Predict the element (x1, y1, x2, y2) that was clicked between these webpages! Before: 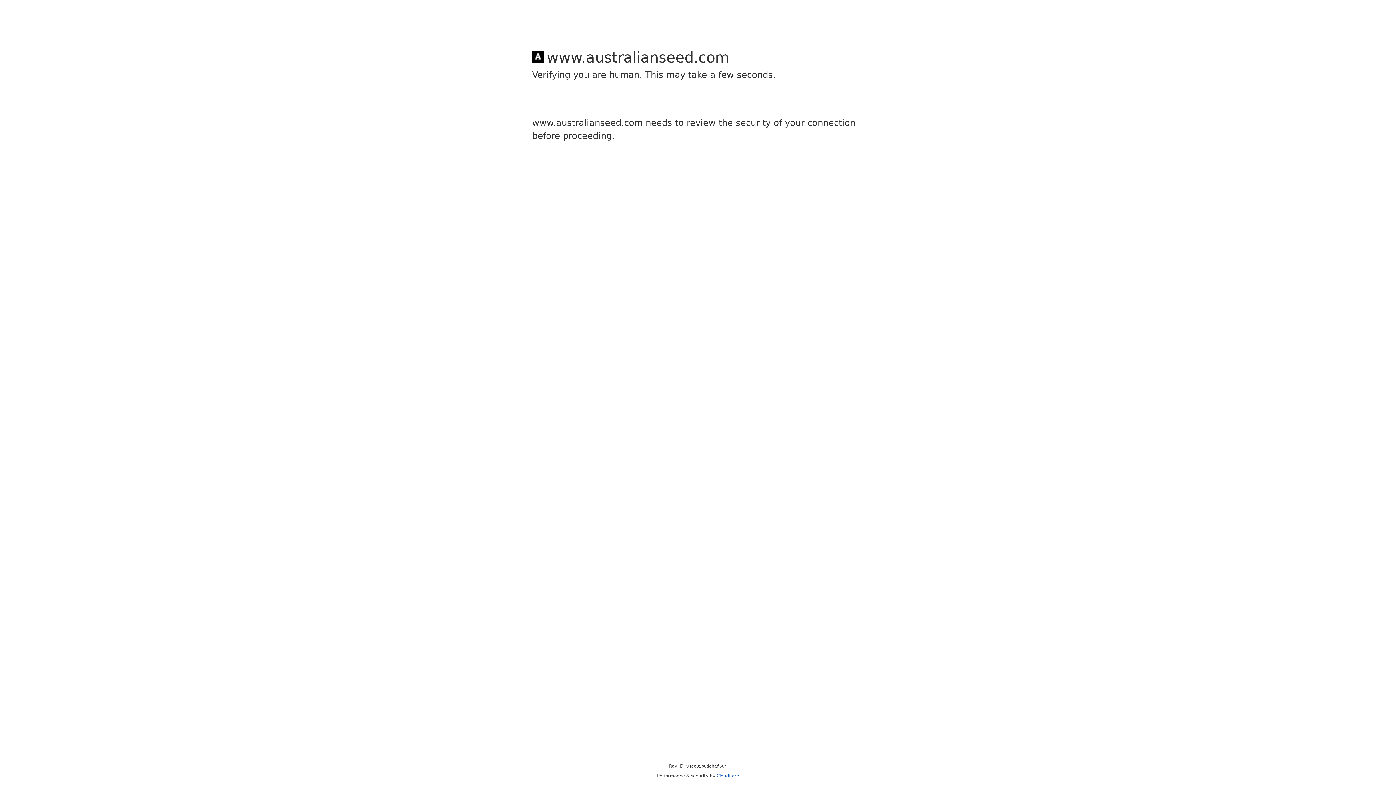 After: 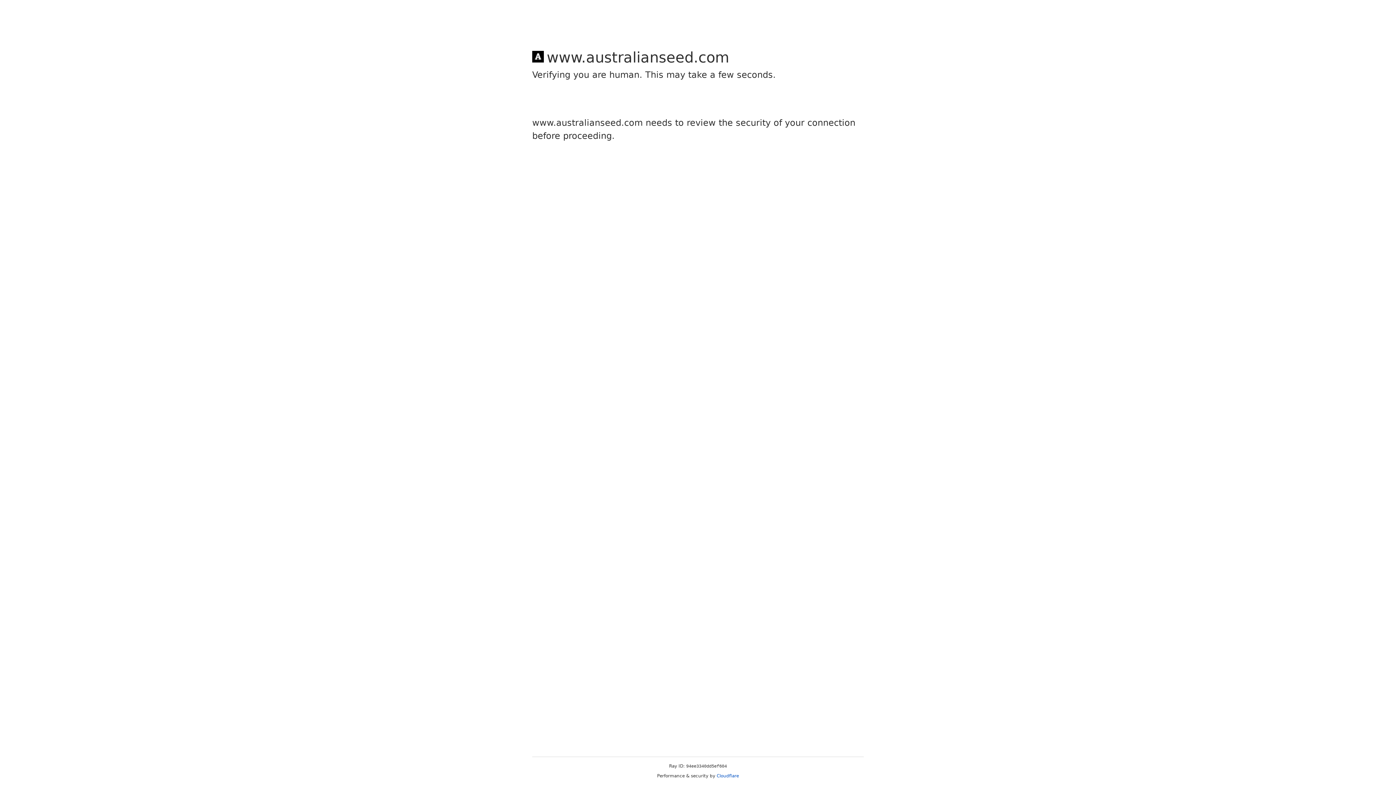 Action: bbox: (716, 773, 739, 778) label: Cloudflare